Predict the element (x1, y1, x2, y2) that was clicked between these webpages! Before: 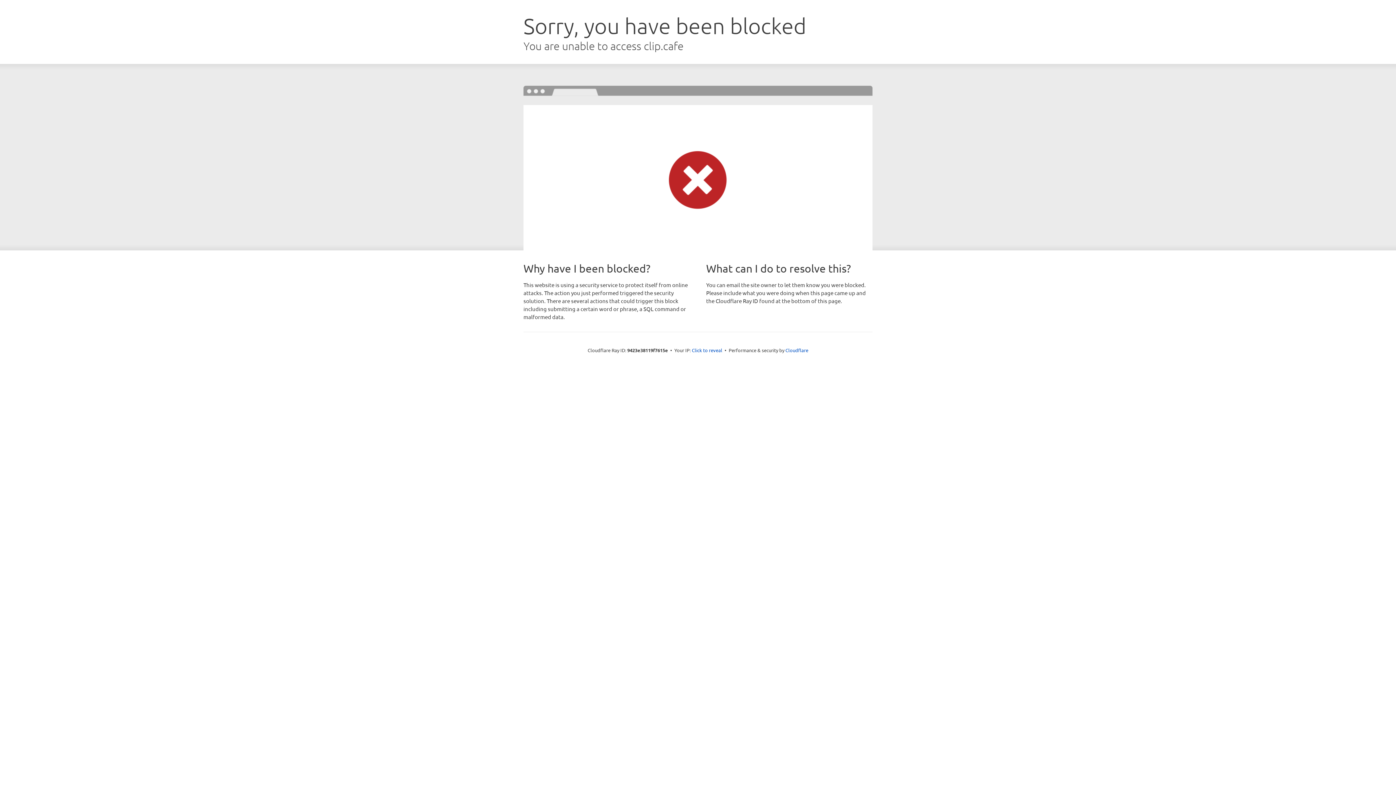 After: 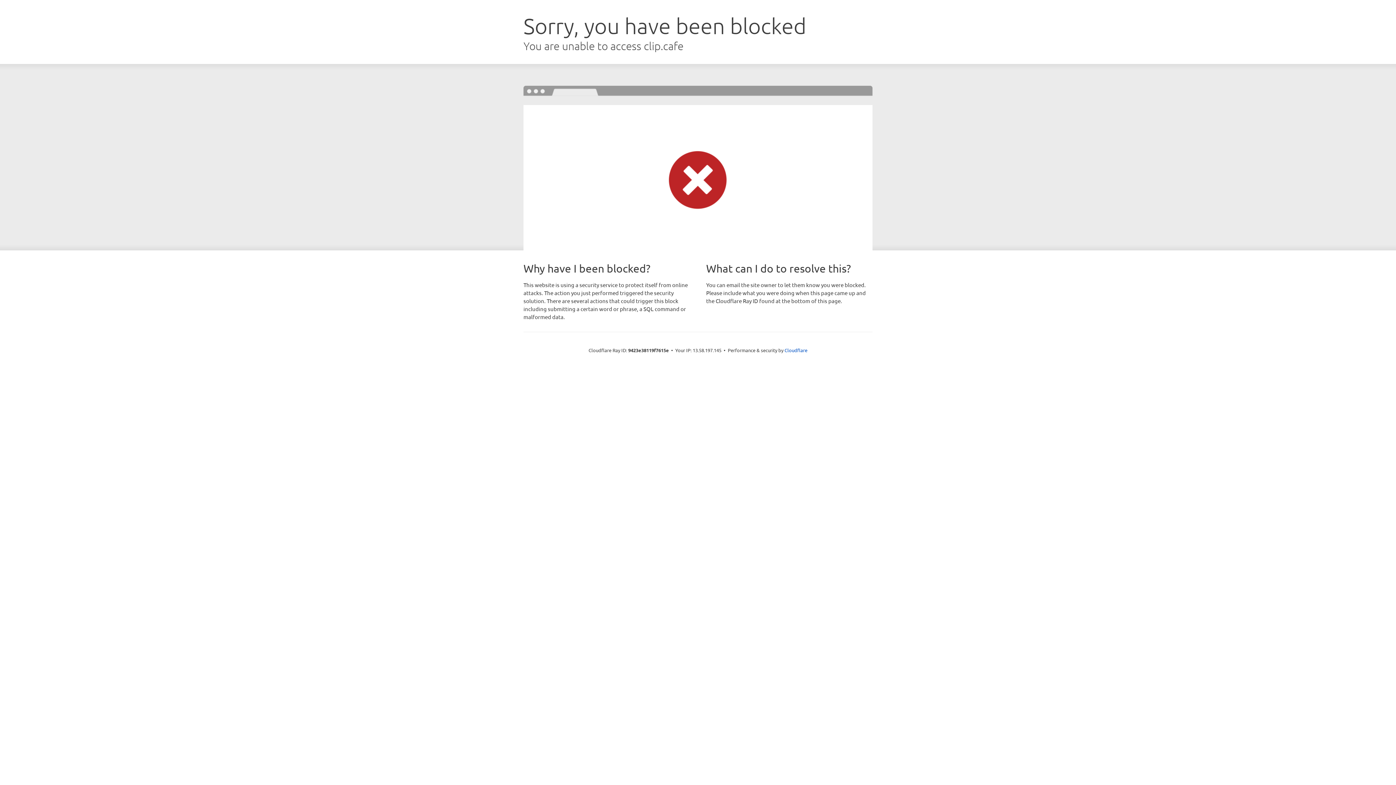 Action: bbox: (692, 346, 722, 353) label: Click to reveal